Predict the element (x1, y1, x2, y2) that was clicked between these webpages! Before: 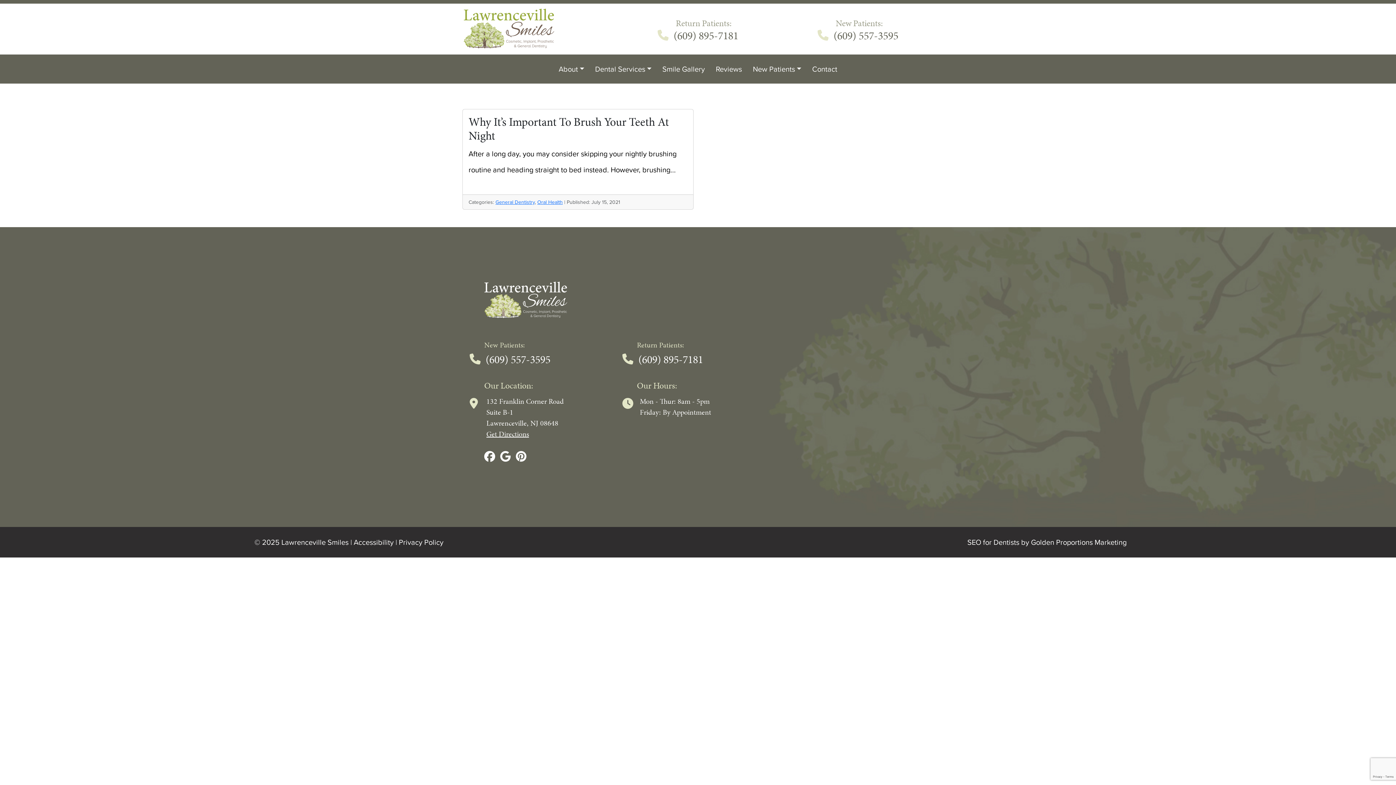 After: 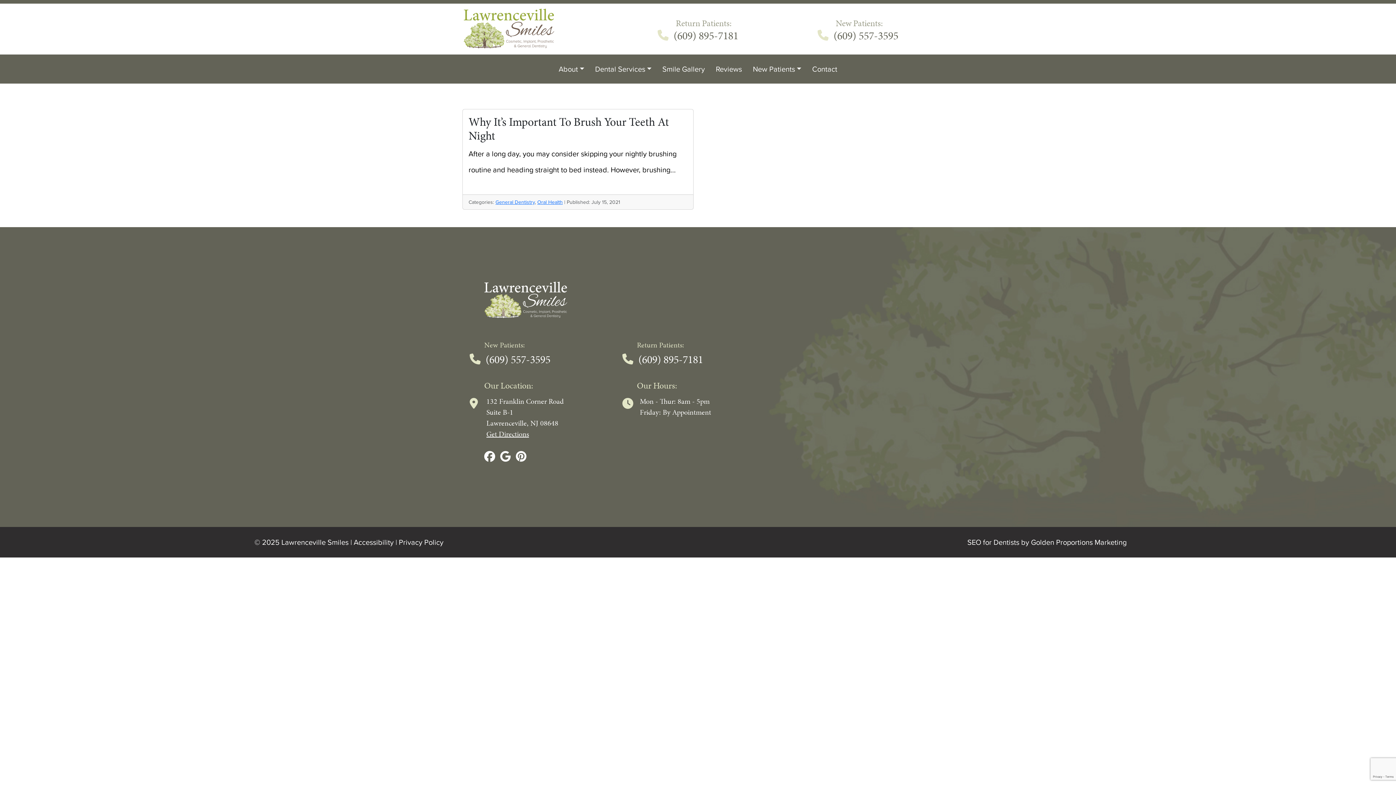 Action: bbox: (516, 449, 530, 465)